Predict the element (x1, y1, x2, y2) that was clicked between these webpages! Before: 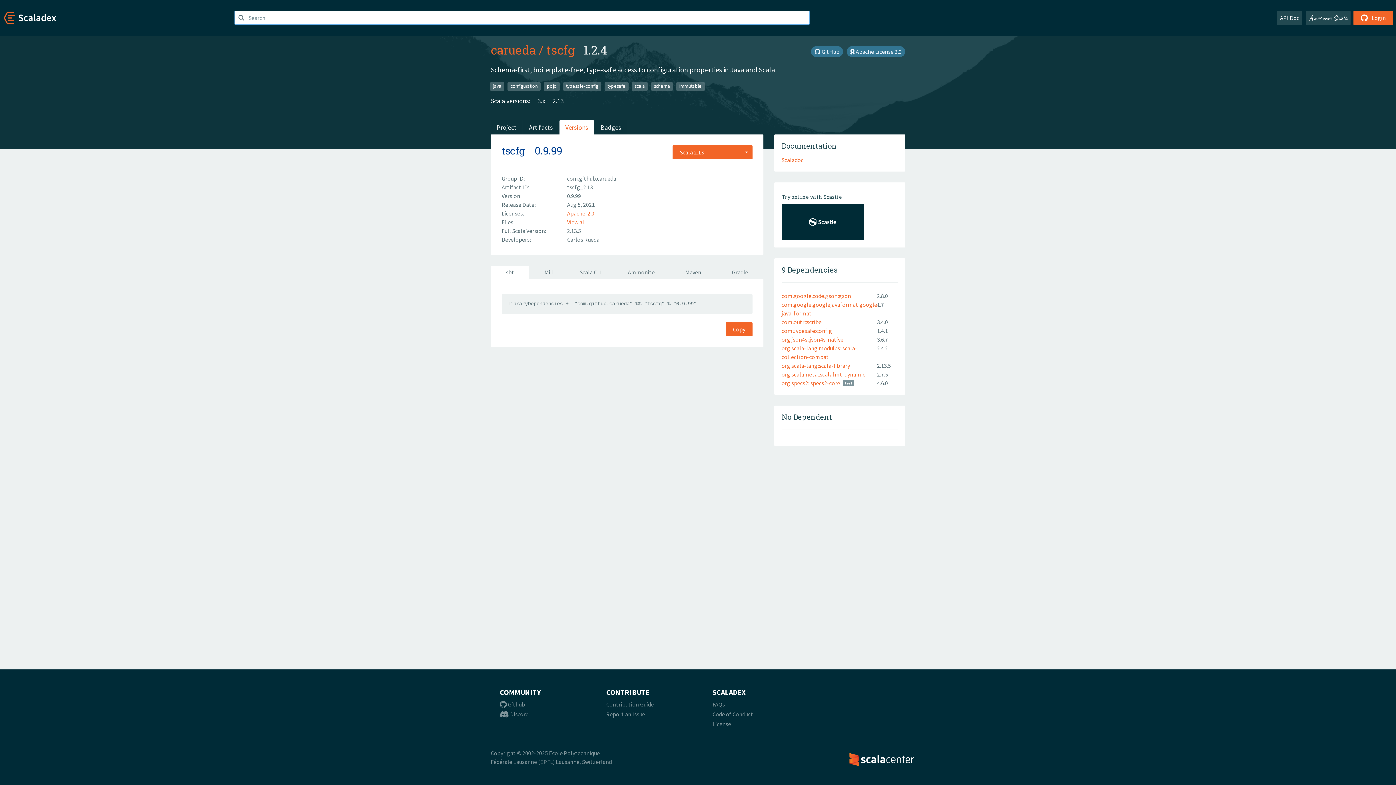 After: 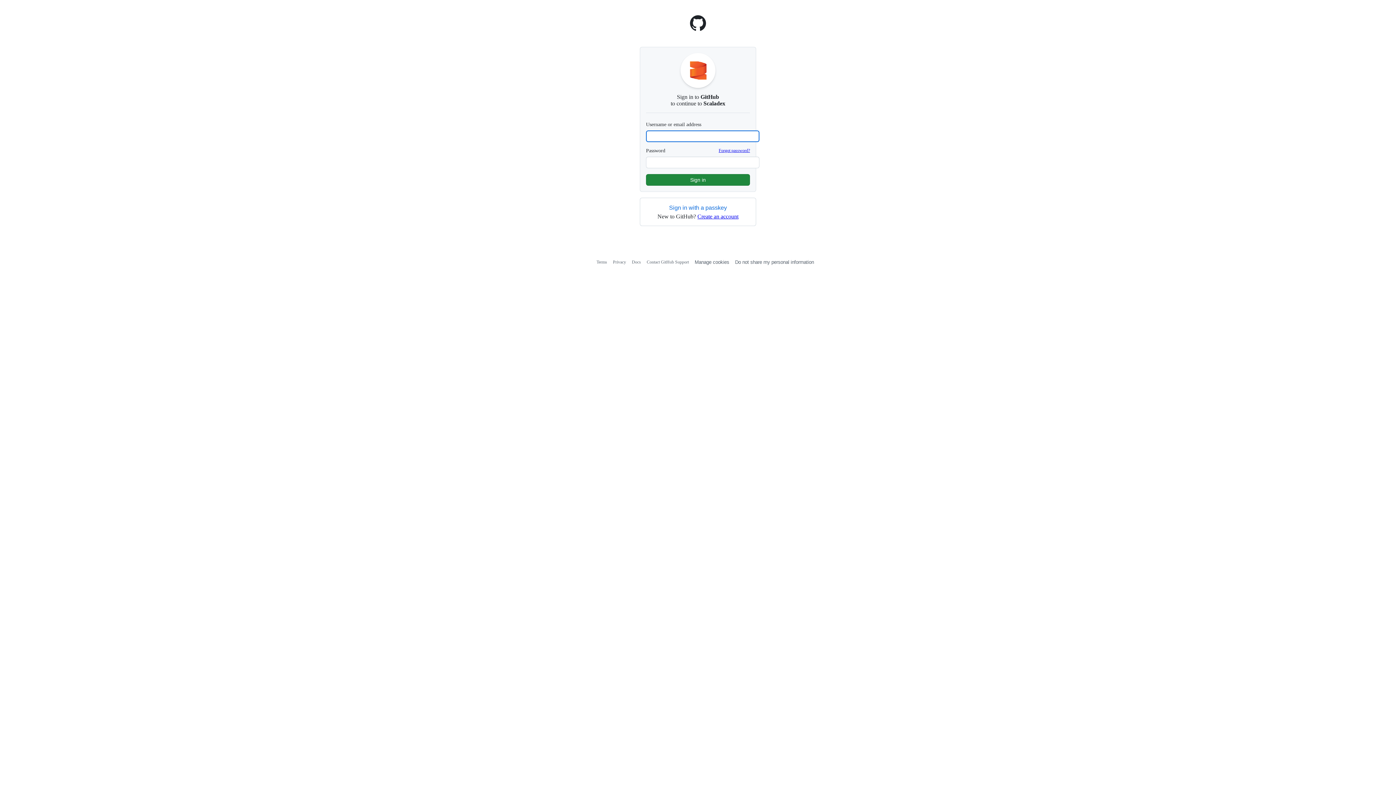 Action: bbox: (1353, 10, 1393, 25) label:  Login